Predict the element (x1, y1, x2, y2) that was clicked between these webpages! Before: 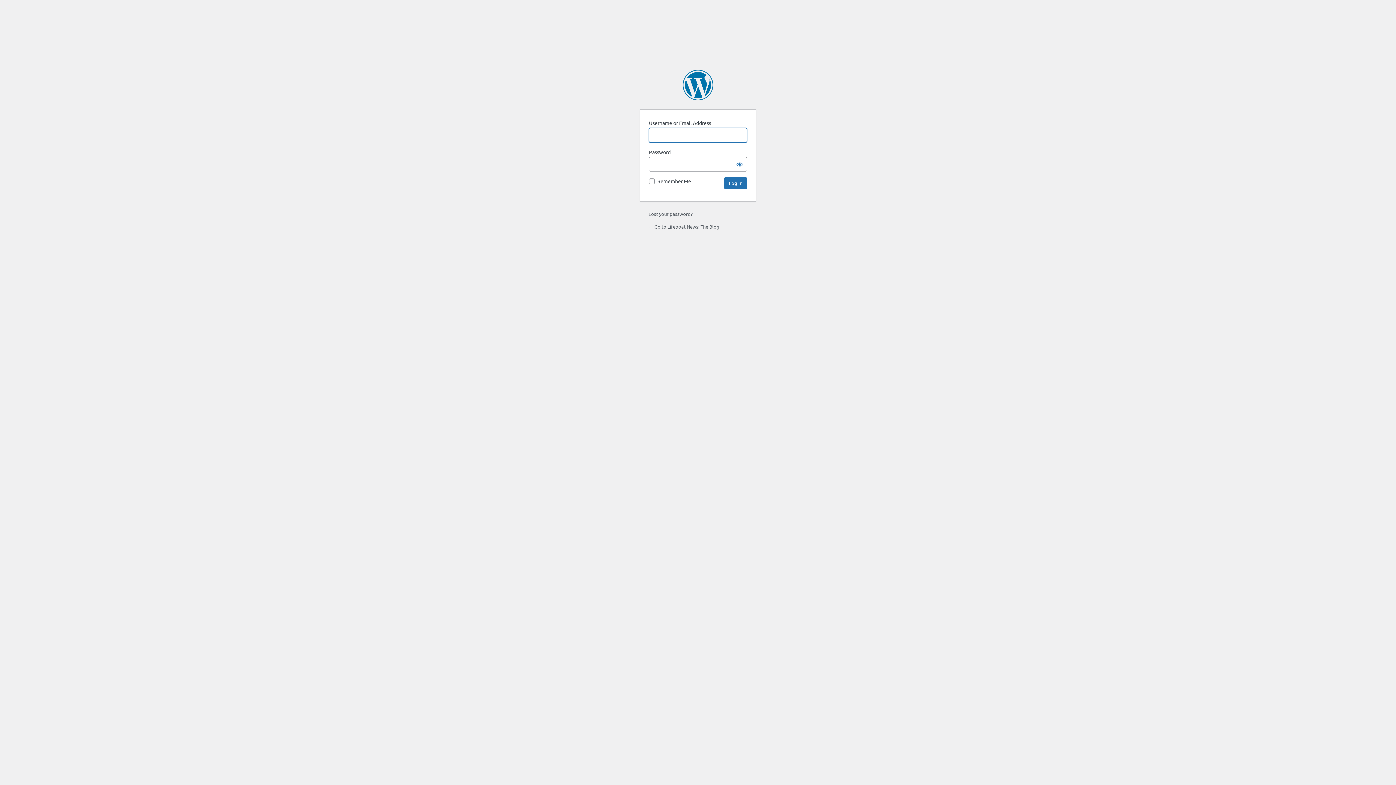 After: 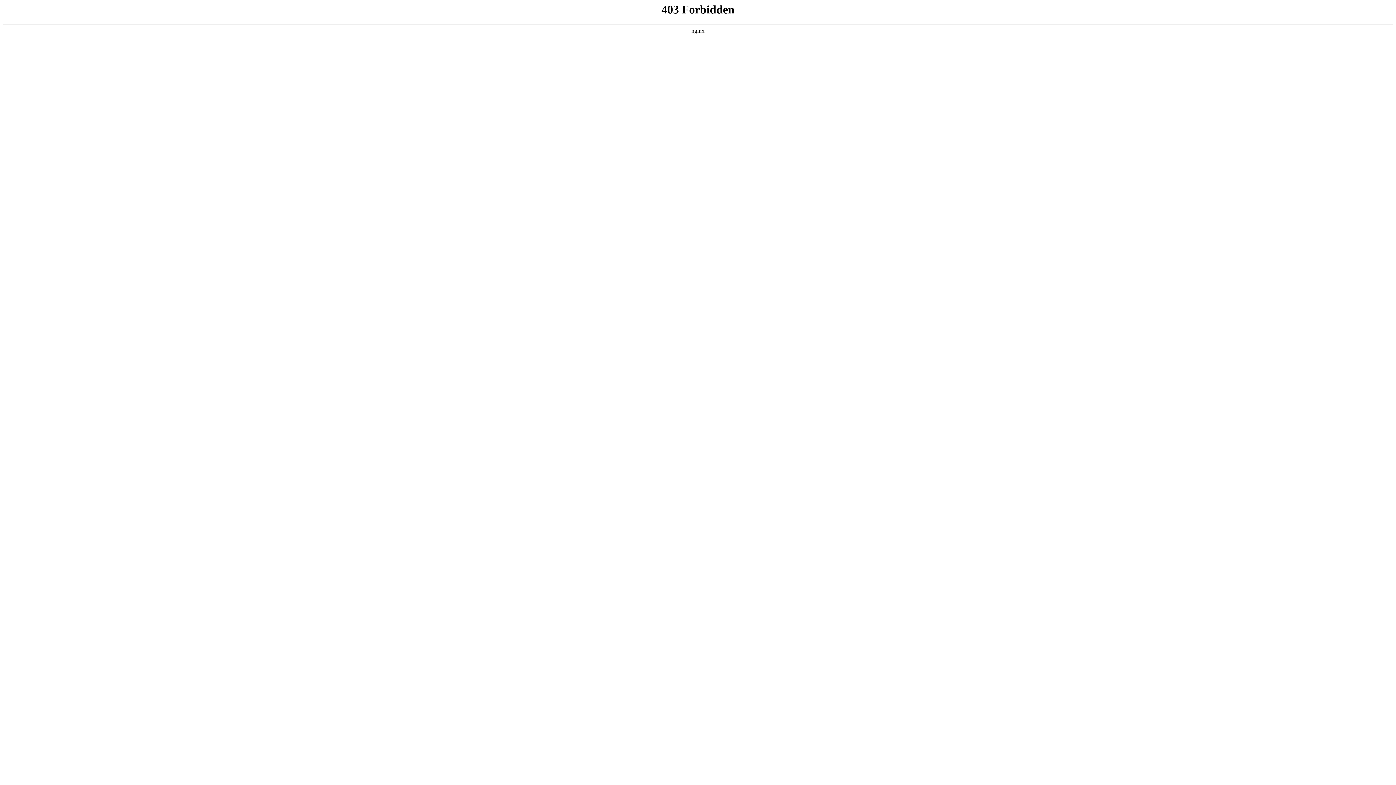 Action: label: Powered by WordPress bbox: (682, 69, 713, 100)